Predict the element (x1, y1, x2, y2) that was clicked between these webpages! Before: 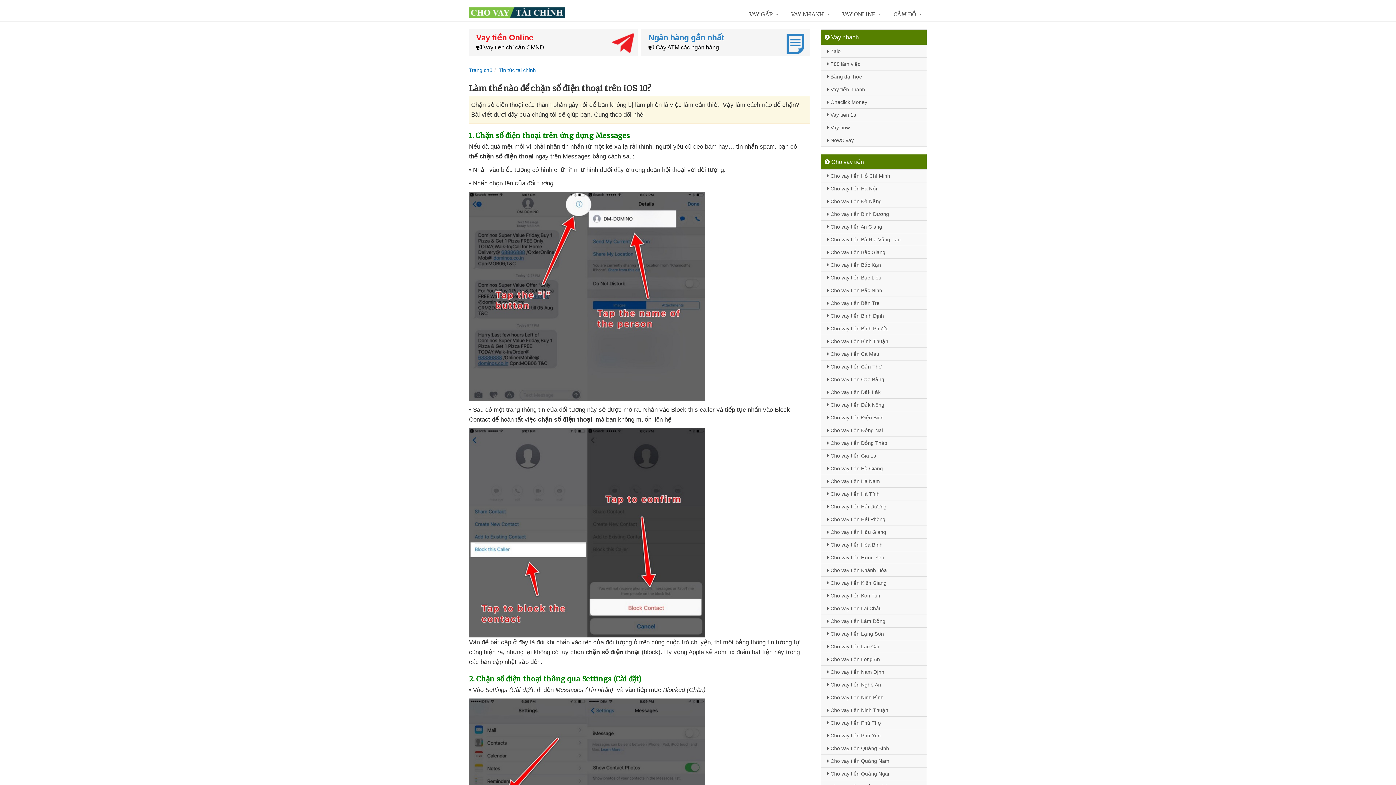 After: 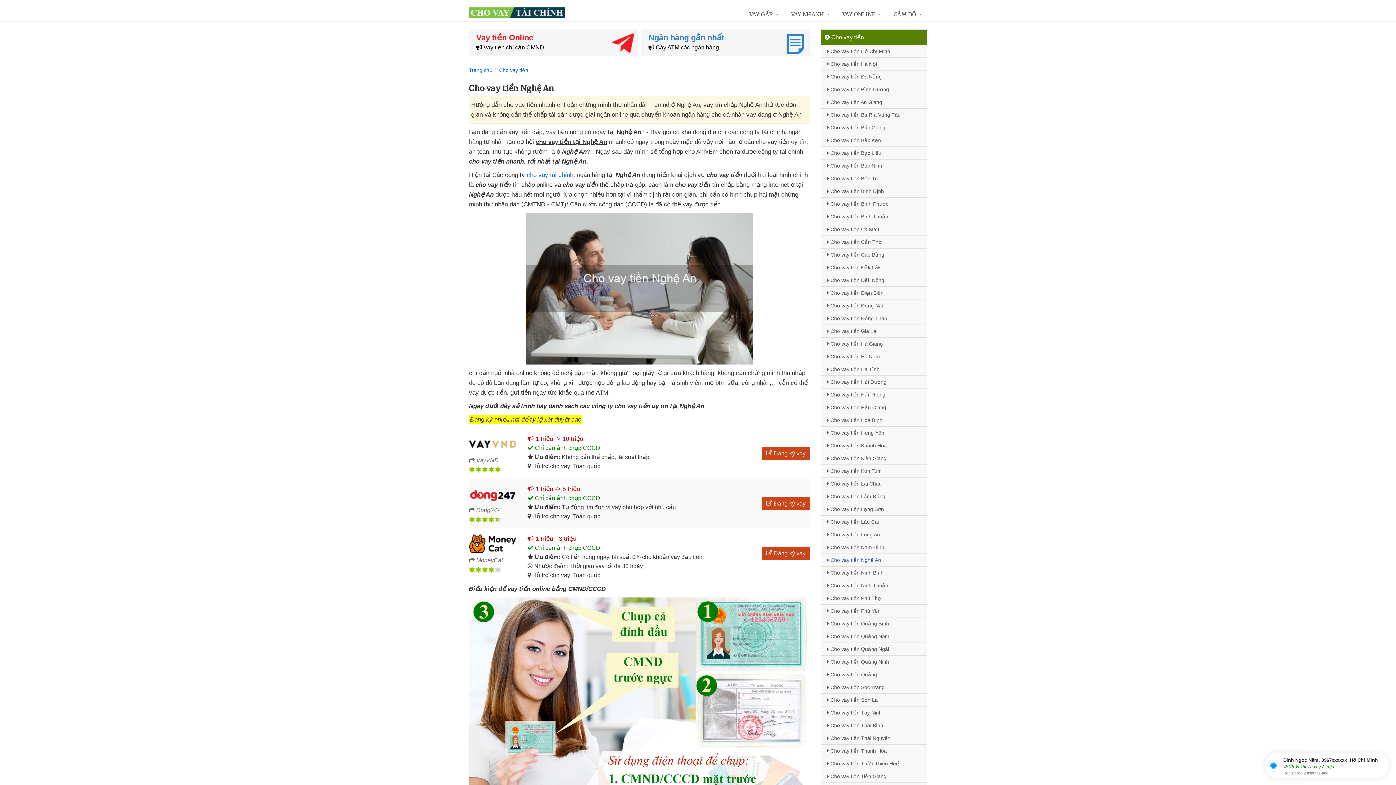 Action: label:  Cho vay tiền Nghệ An bbox: (821, 678, 926, 691)